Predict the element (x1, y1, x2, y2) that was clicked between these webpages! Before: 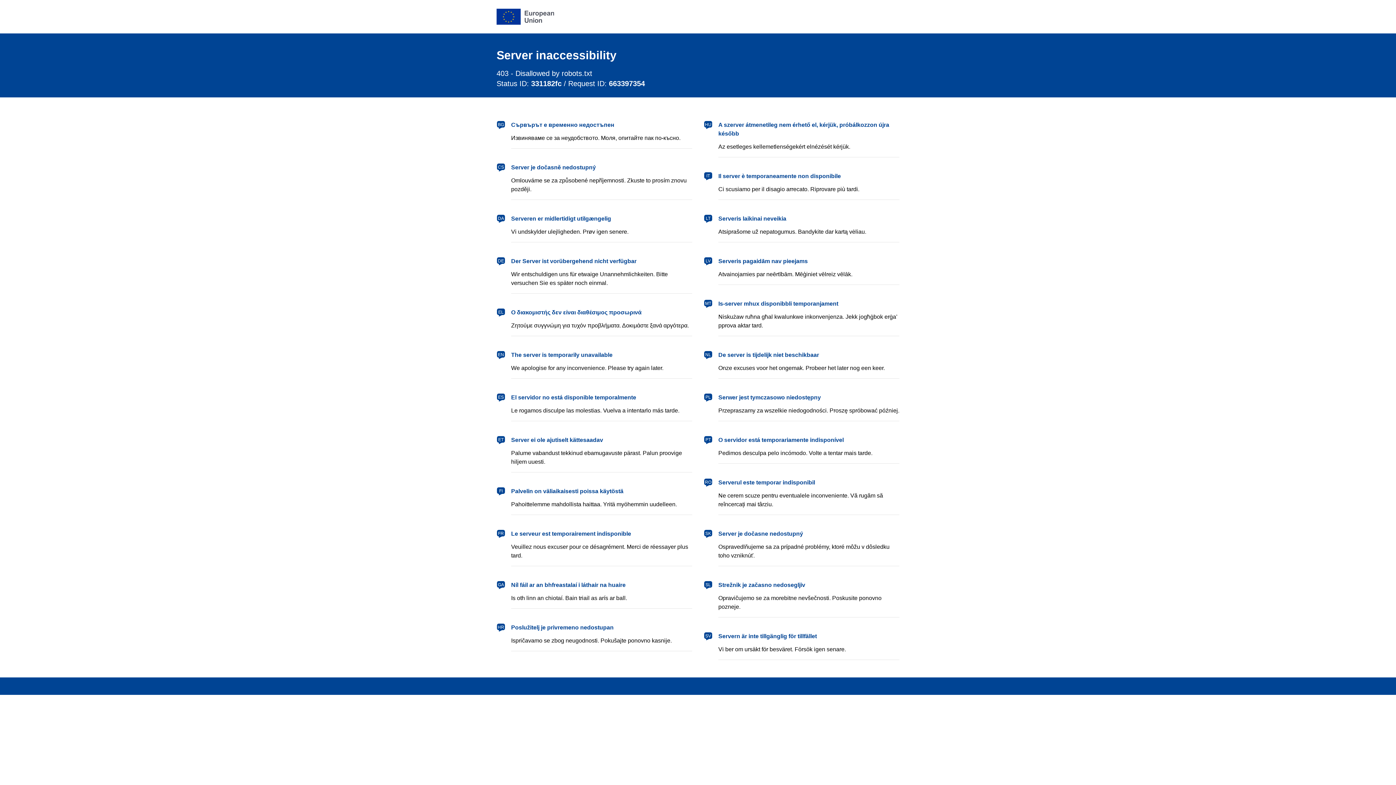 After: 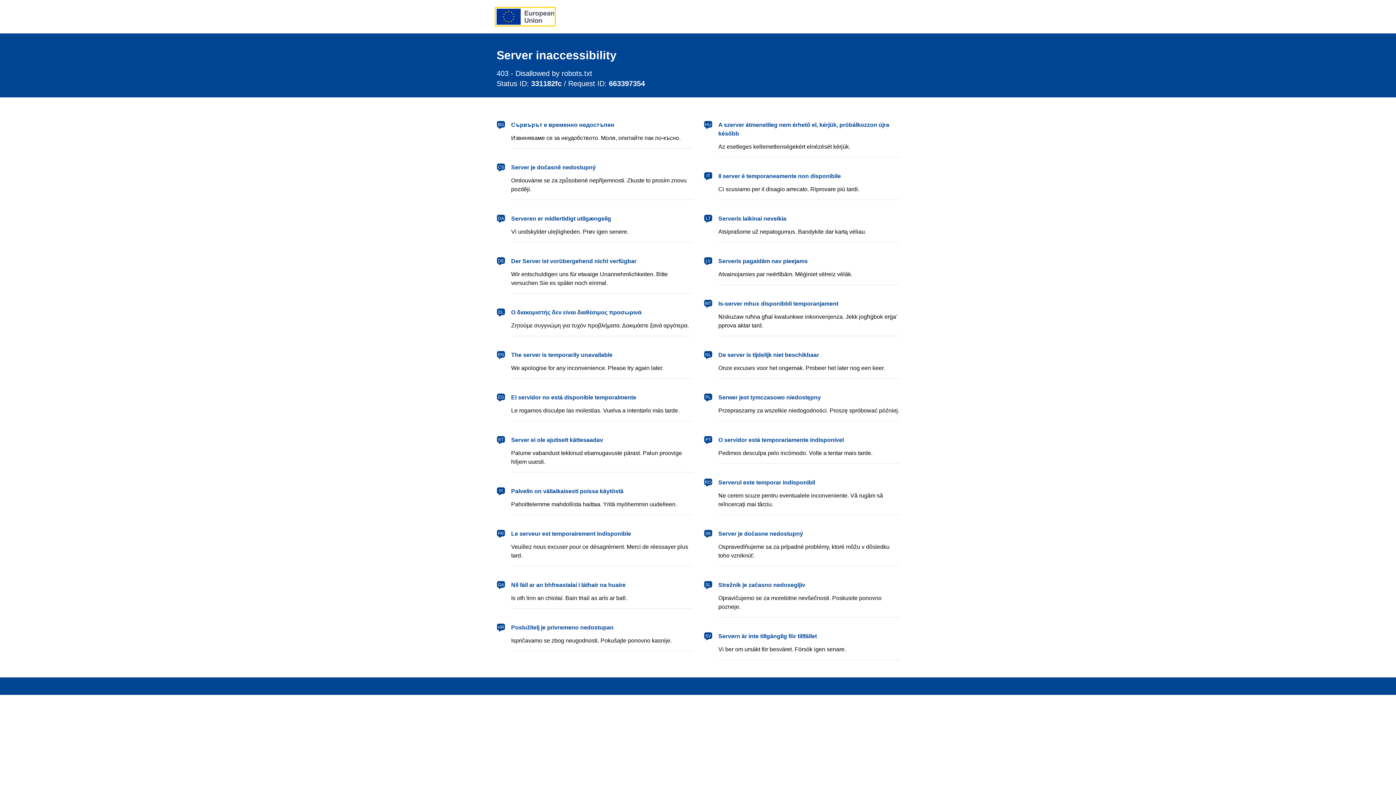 Action: label: European Union bbox: (496, 8, 554, 24)